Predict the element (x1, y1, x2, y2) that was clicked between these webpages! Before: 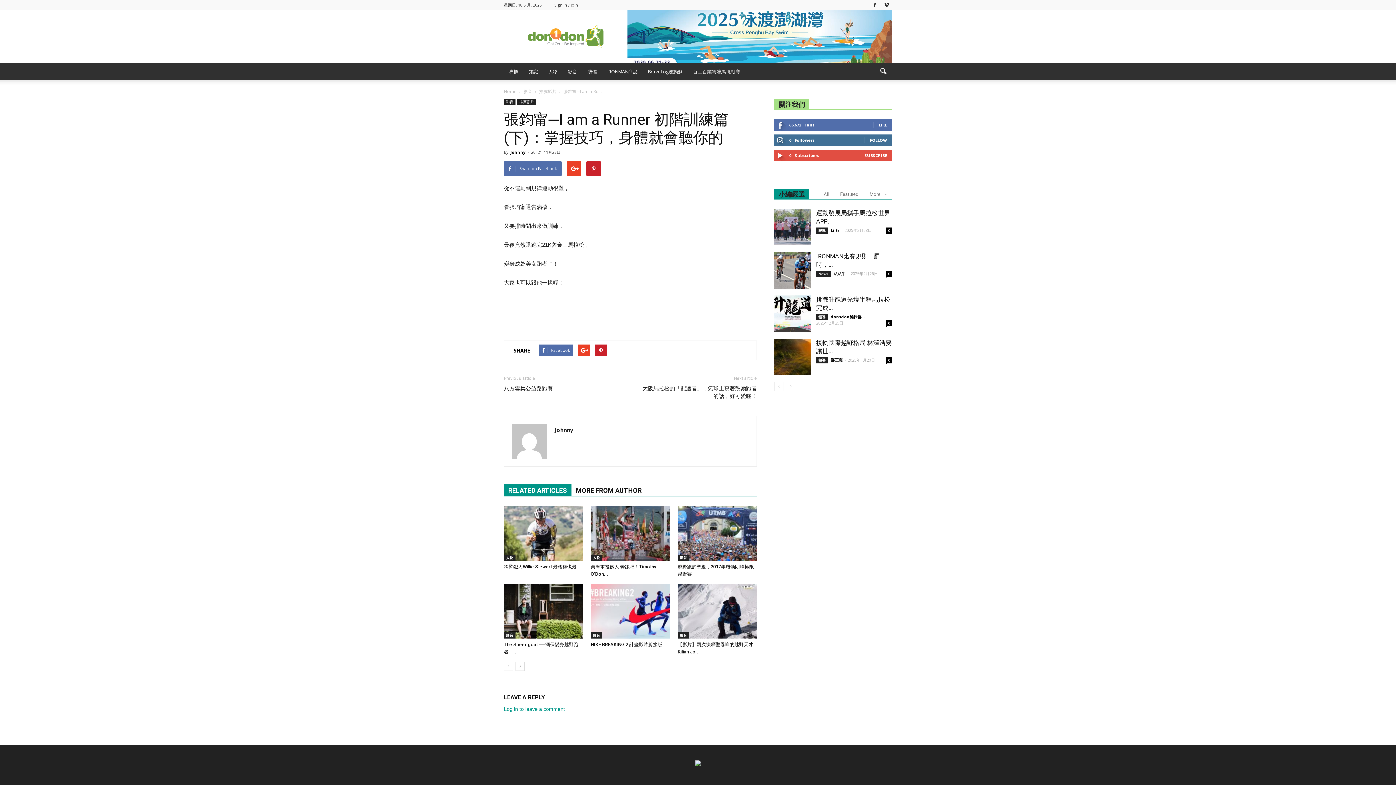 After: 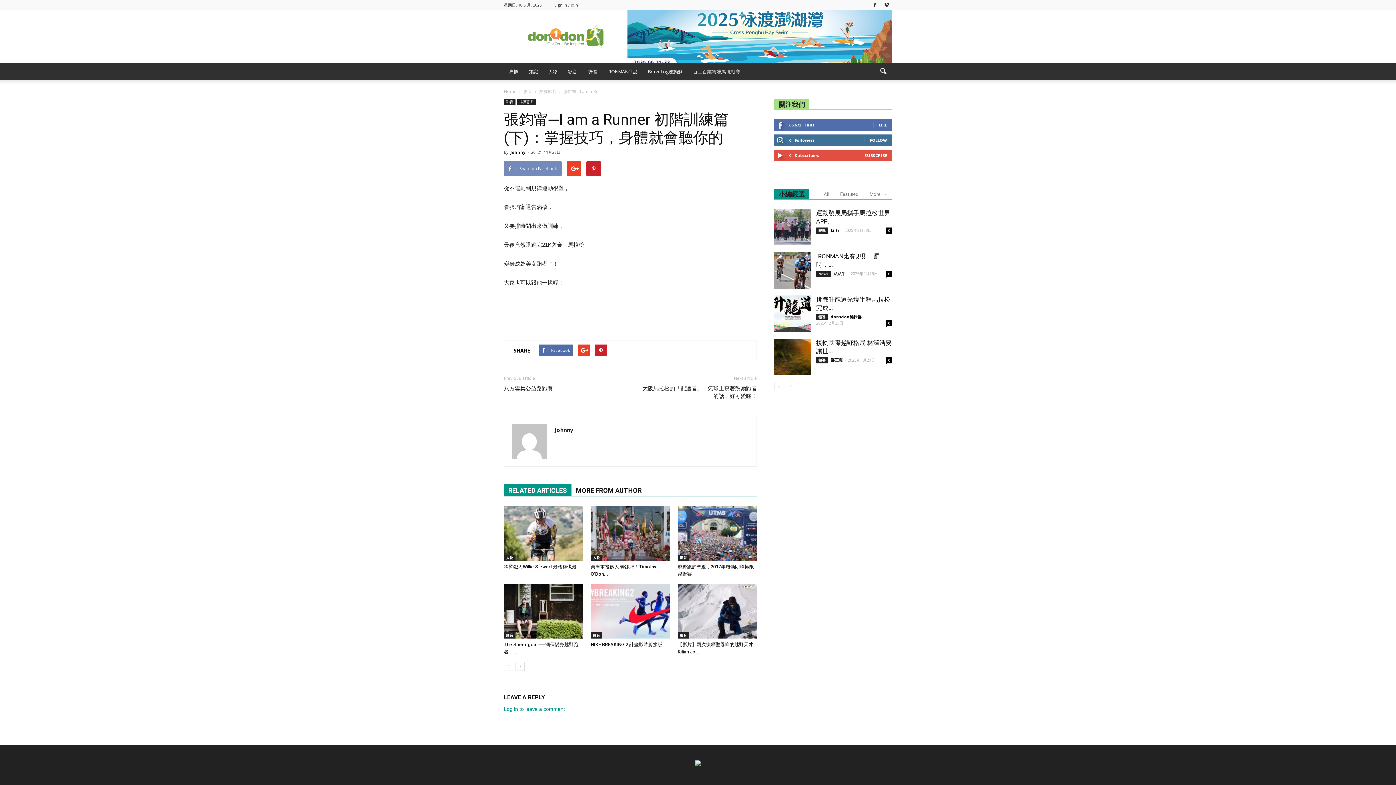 Action: label: Share on Facebook bbox: (504, 161, 561, 176)